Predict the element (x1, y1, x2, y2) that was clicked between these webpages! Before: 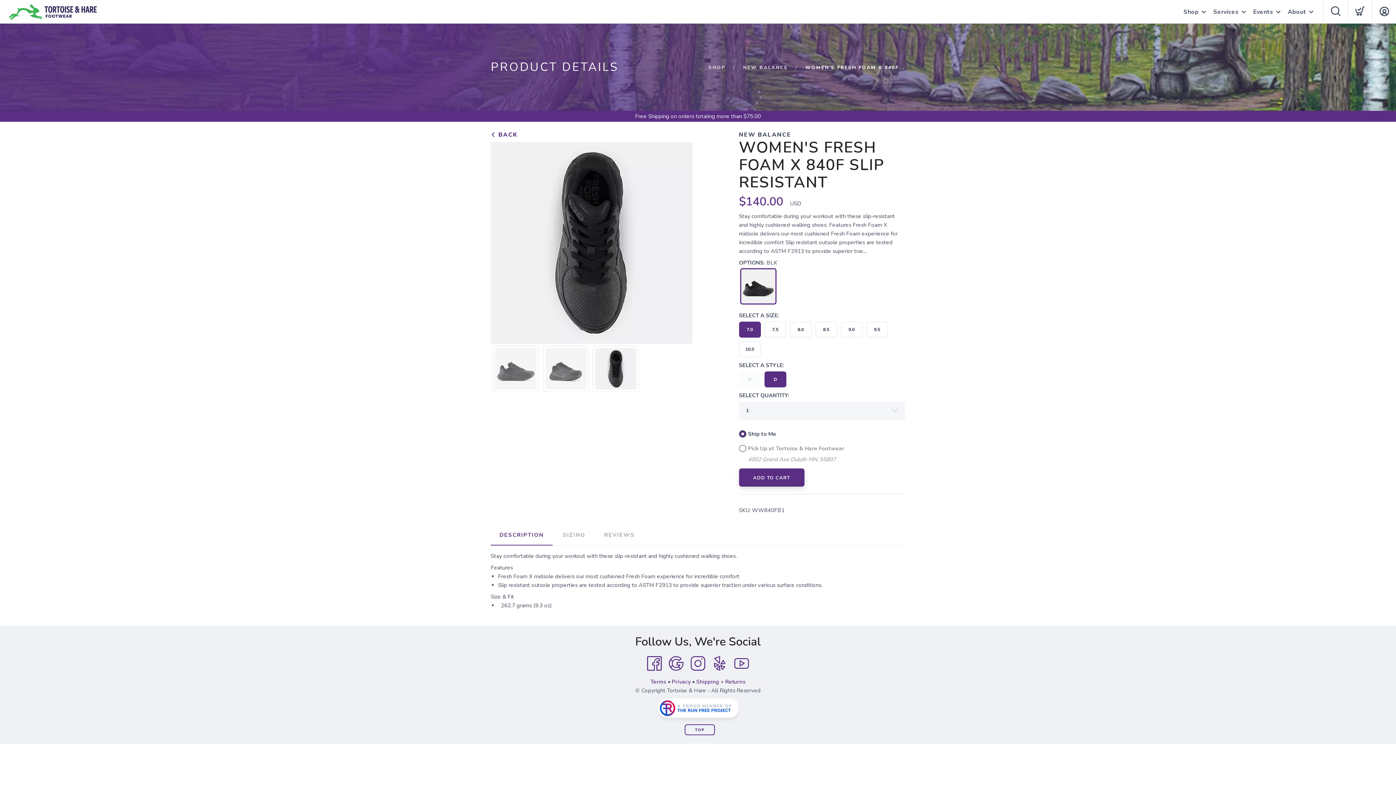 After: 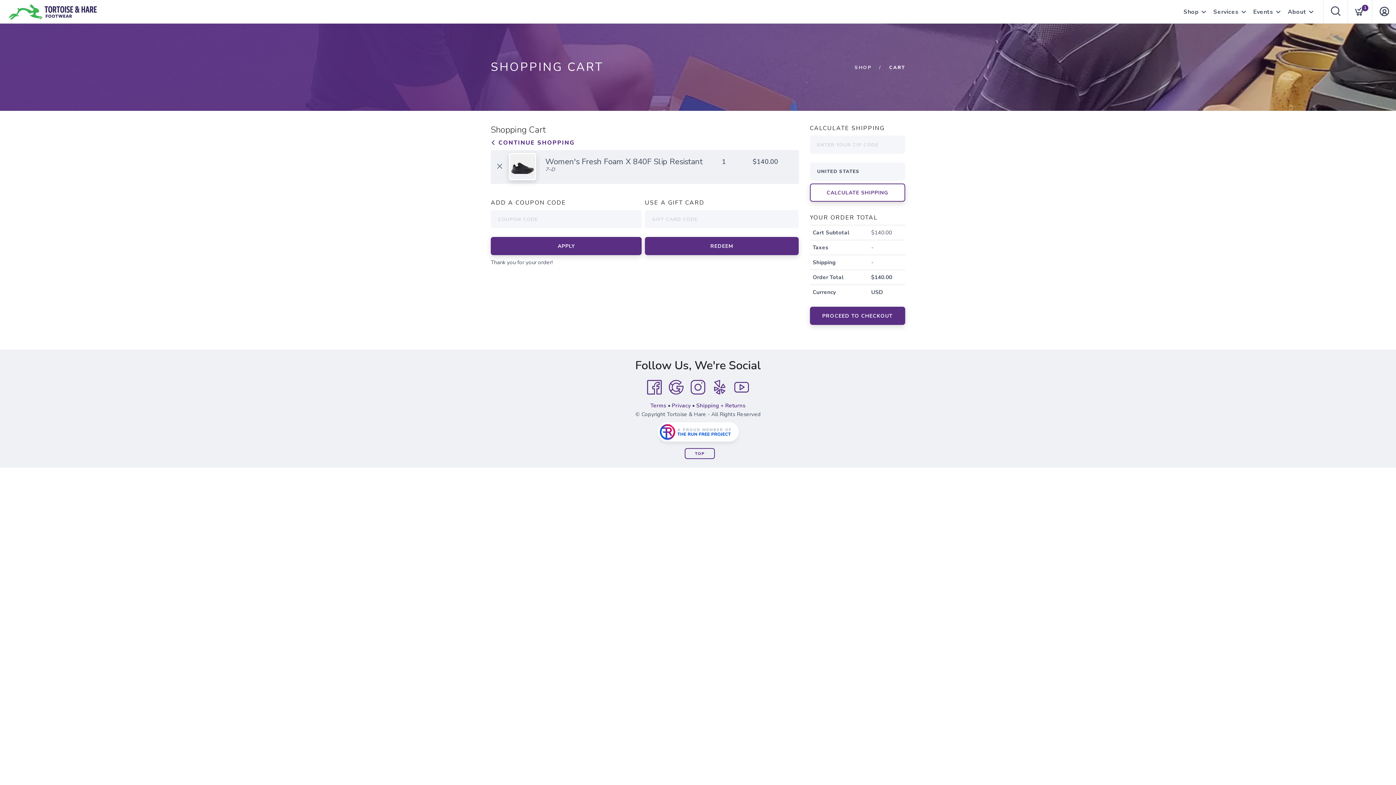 Action: label: ADD TO CART bbox: (739, 474, 804, 481)